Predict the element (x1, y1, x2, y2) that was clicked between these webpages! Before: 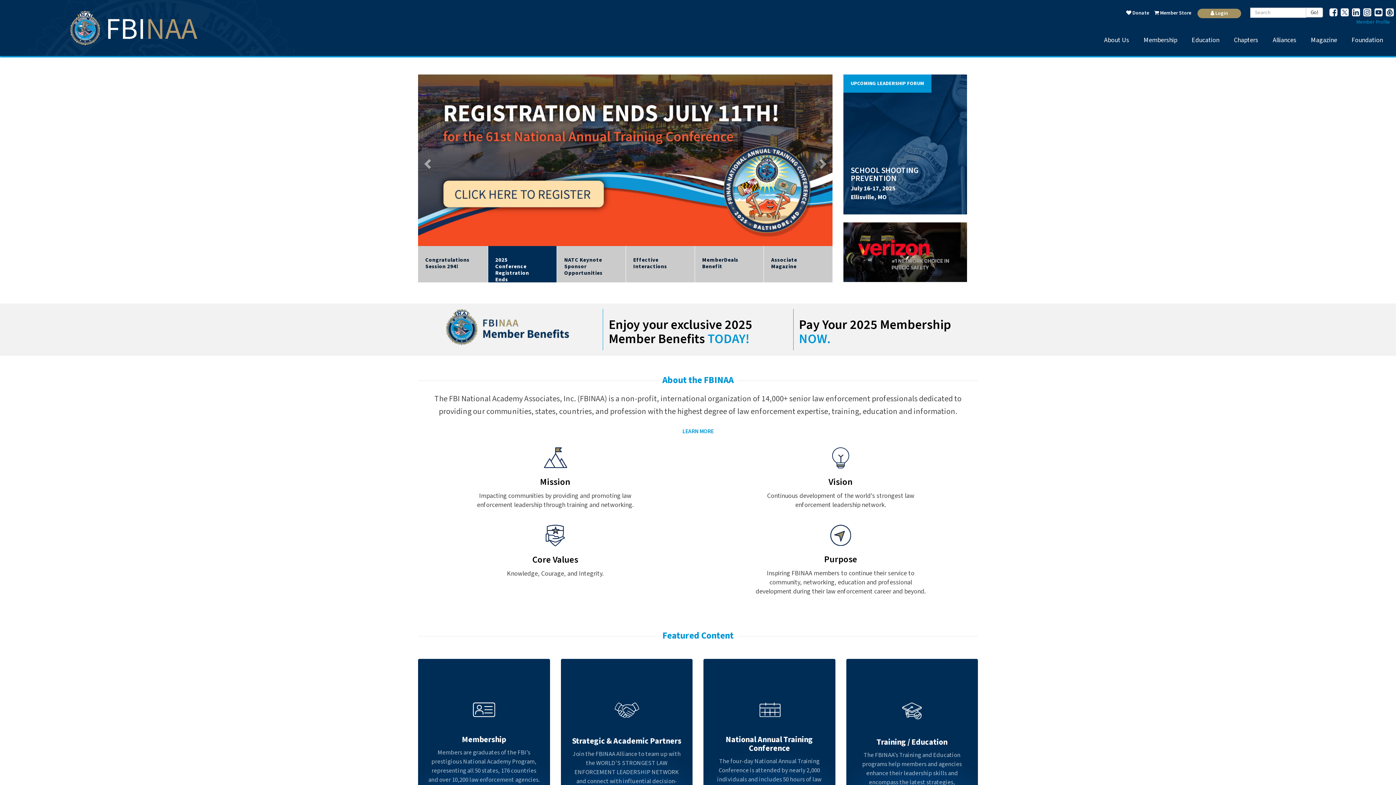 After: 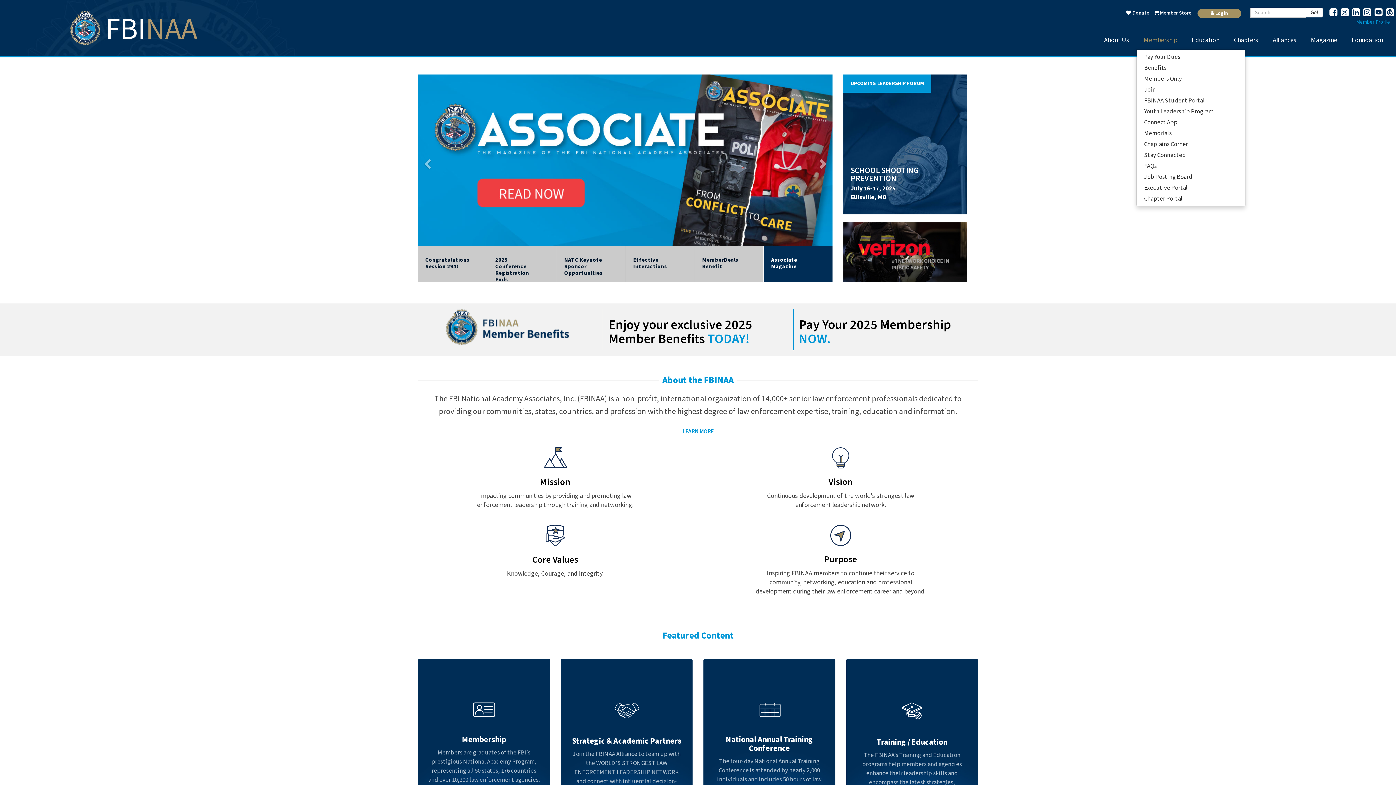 Action: bbox: (1136, 31, 1184, 49) label: Membership